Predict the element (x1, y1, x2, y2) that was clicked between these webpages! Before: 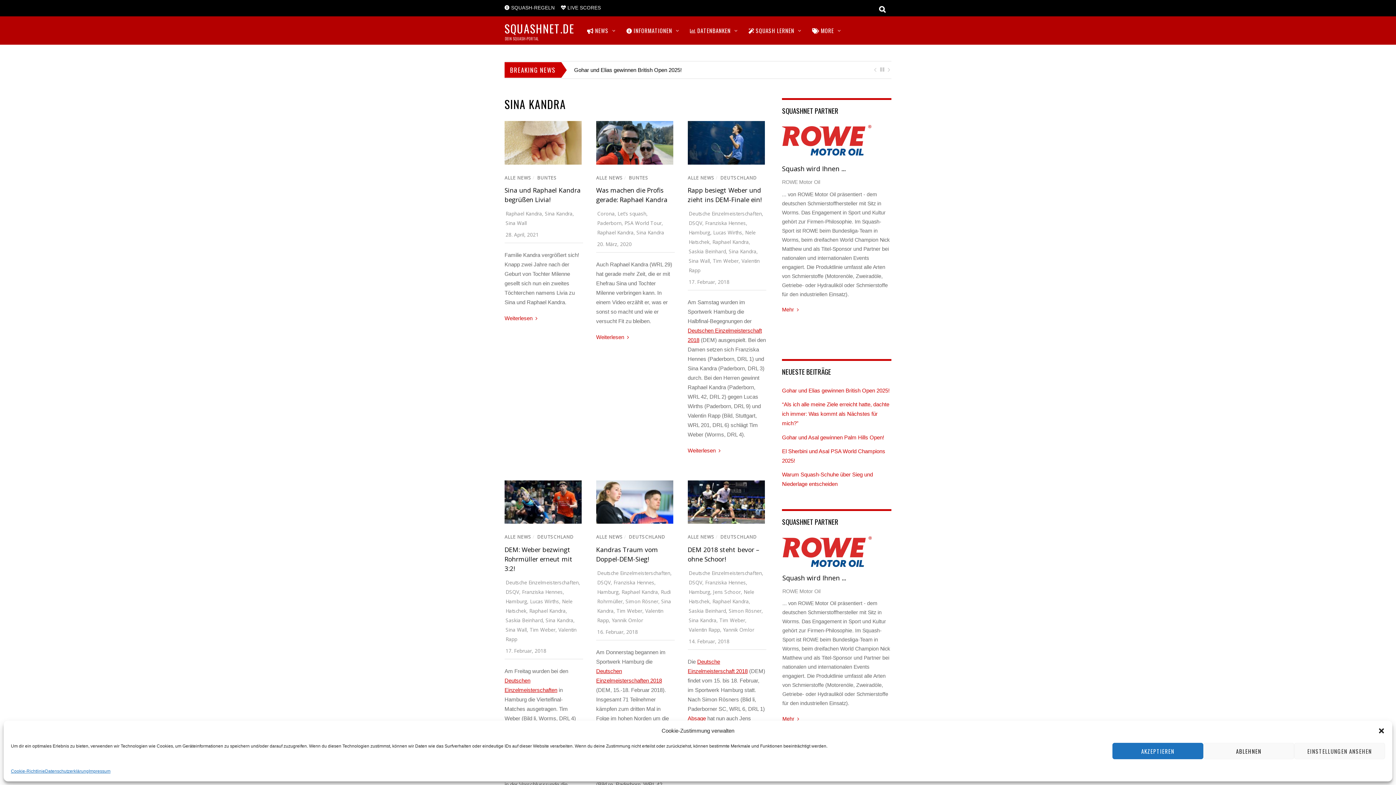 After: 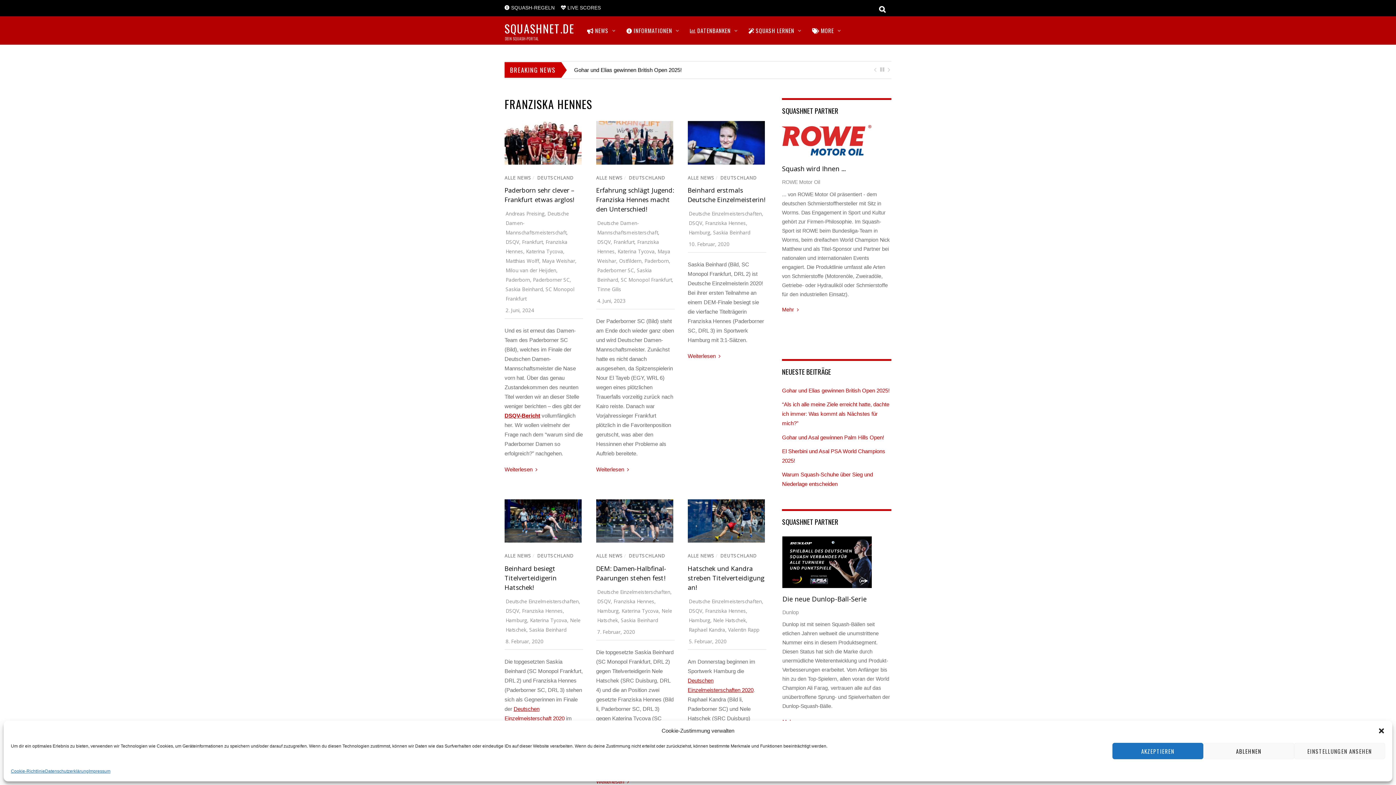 Action: label: Franziska Hennes bbox: (613, 579, 654, 586)